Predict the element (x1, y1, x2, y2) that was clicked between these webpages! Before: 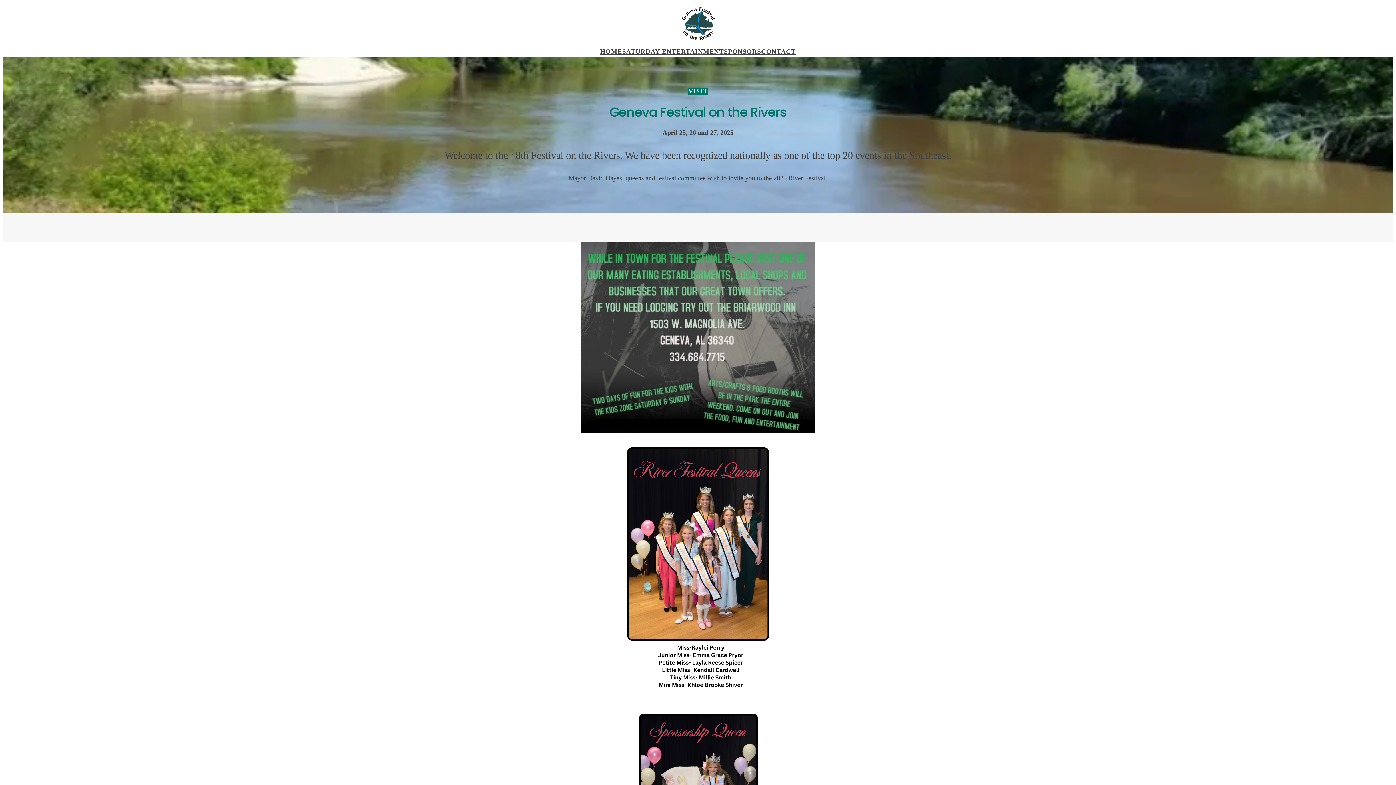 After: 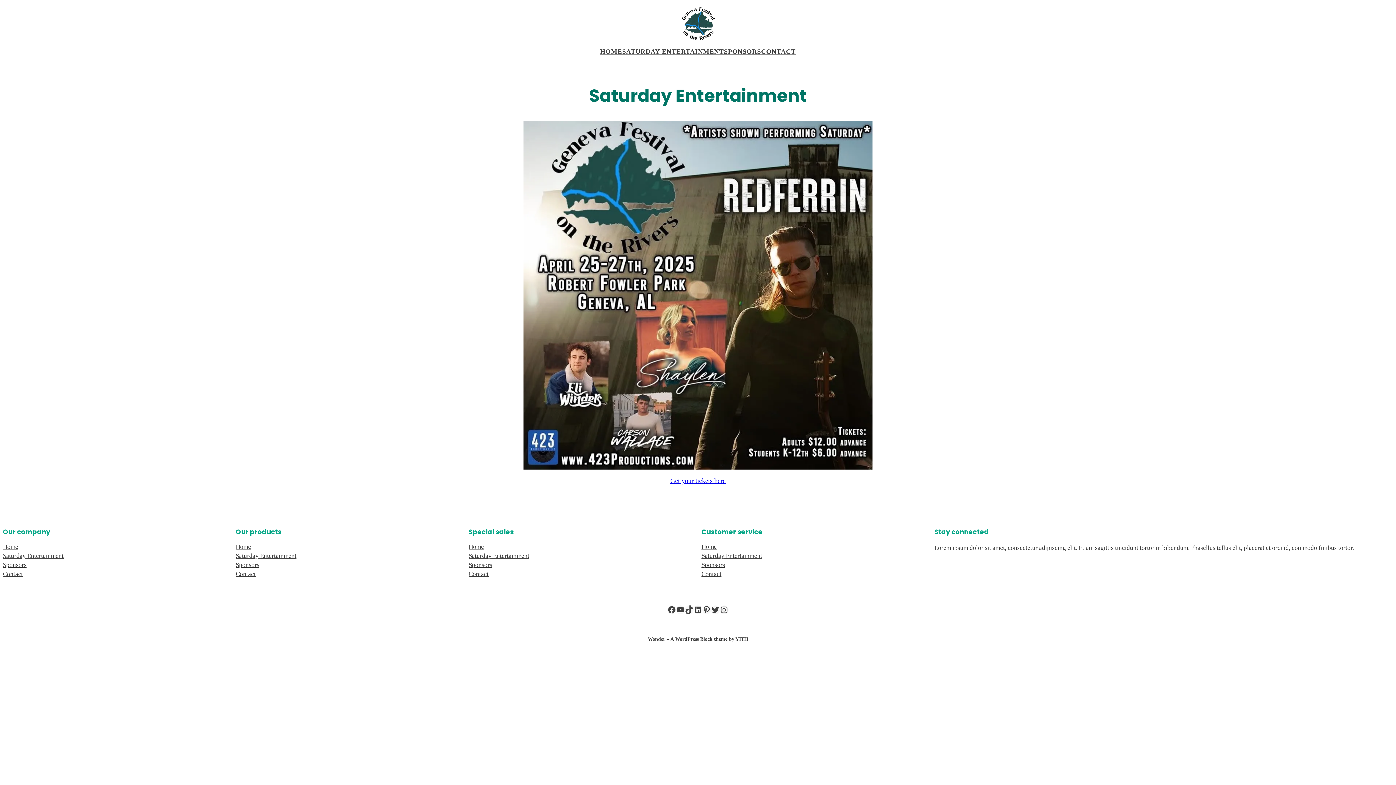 Action: bbox: (622, 46, 724, 56) label: SATURDAY ENTERTAINMENT